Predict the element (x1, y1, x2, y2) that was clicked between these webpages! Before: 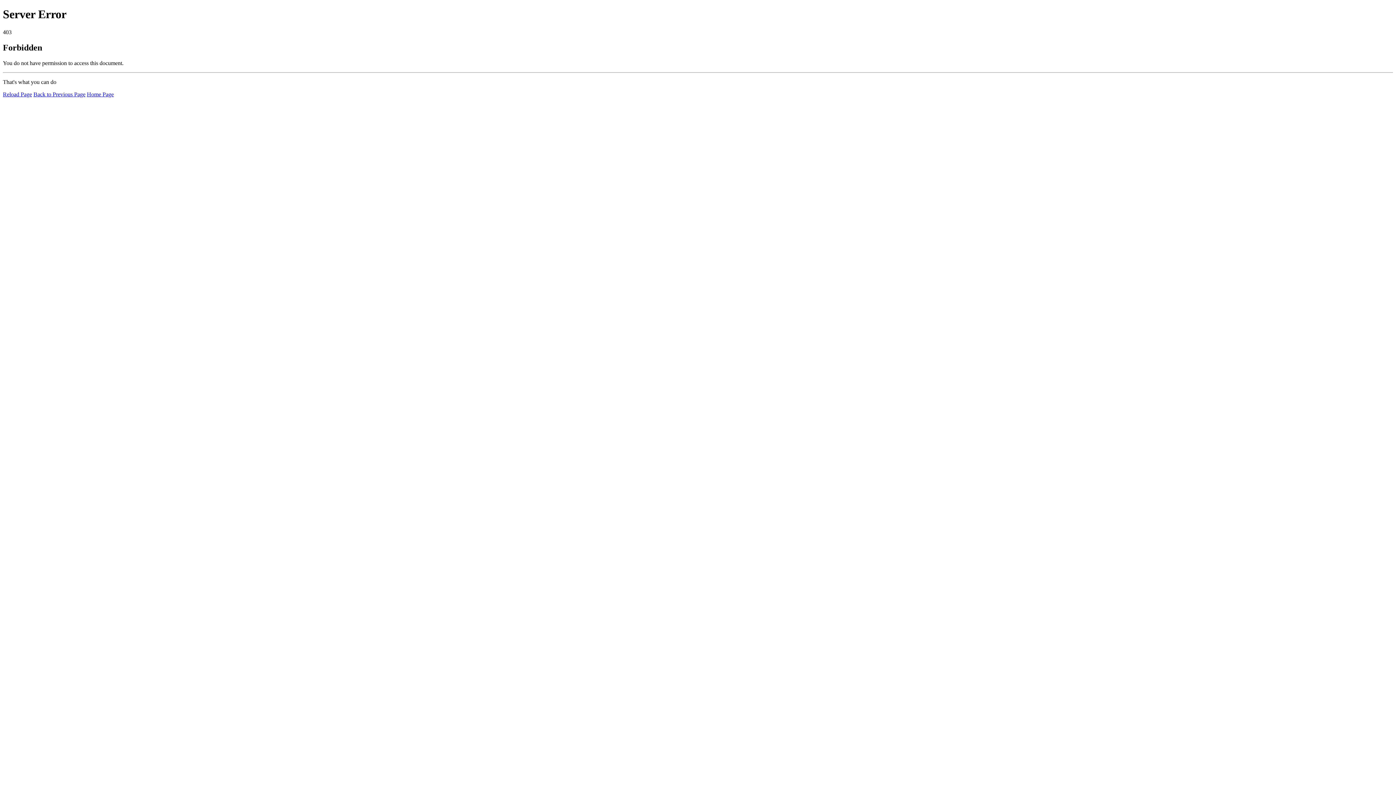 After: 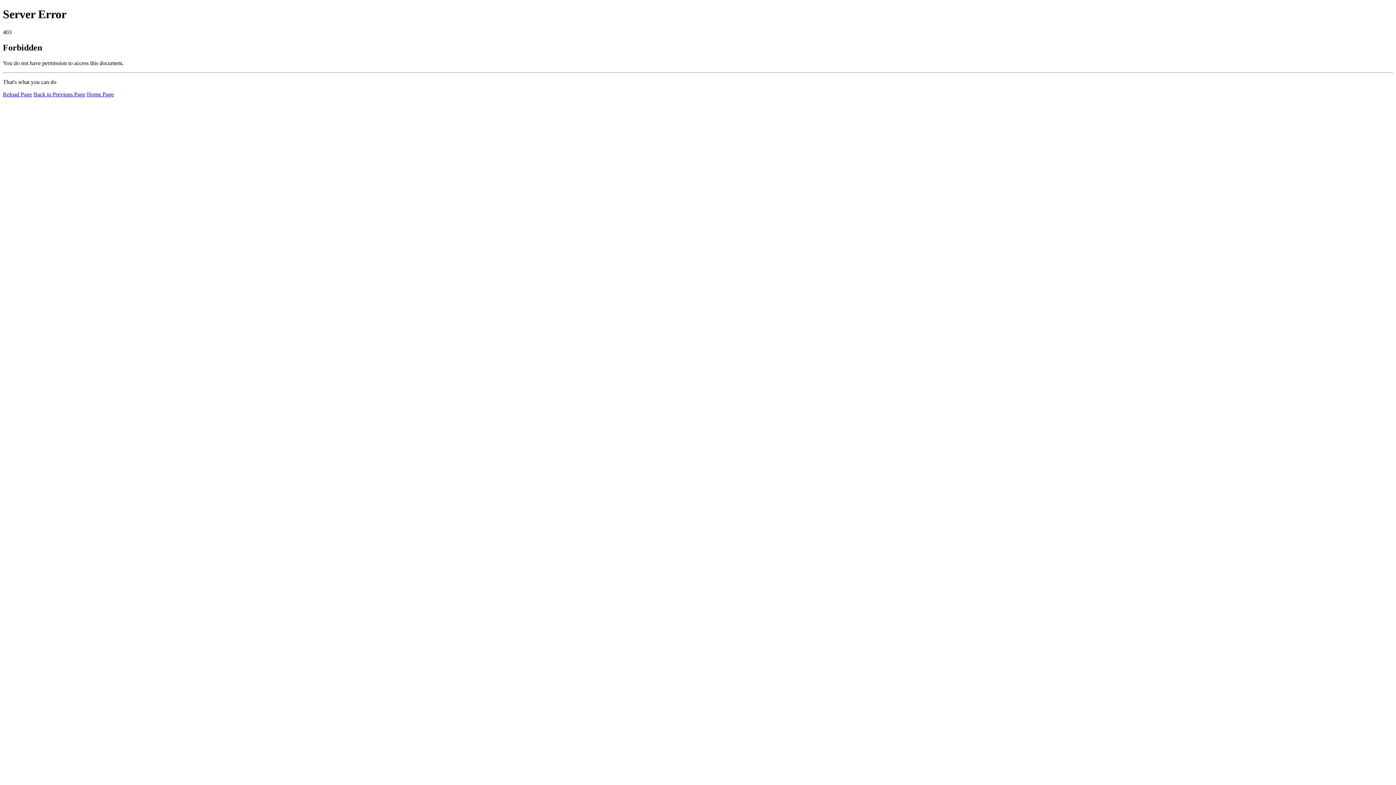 Action: label: Reload Page bbox: (2, 91, 32, 97)